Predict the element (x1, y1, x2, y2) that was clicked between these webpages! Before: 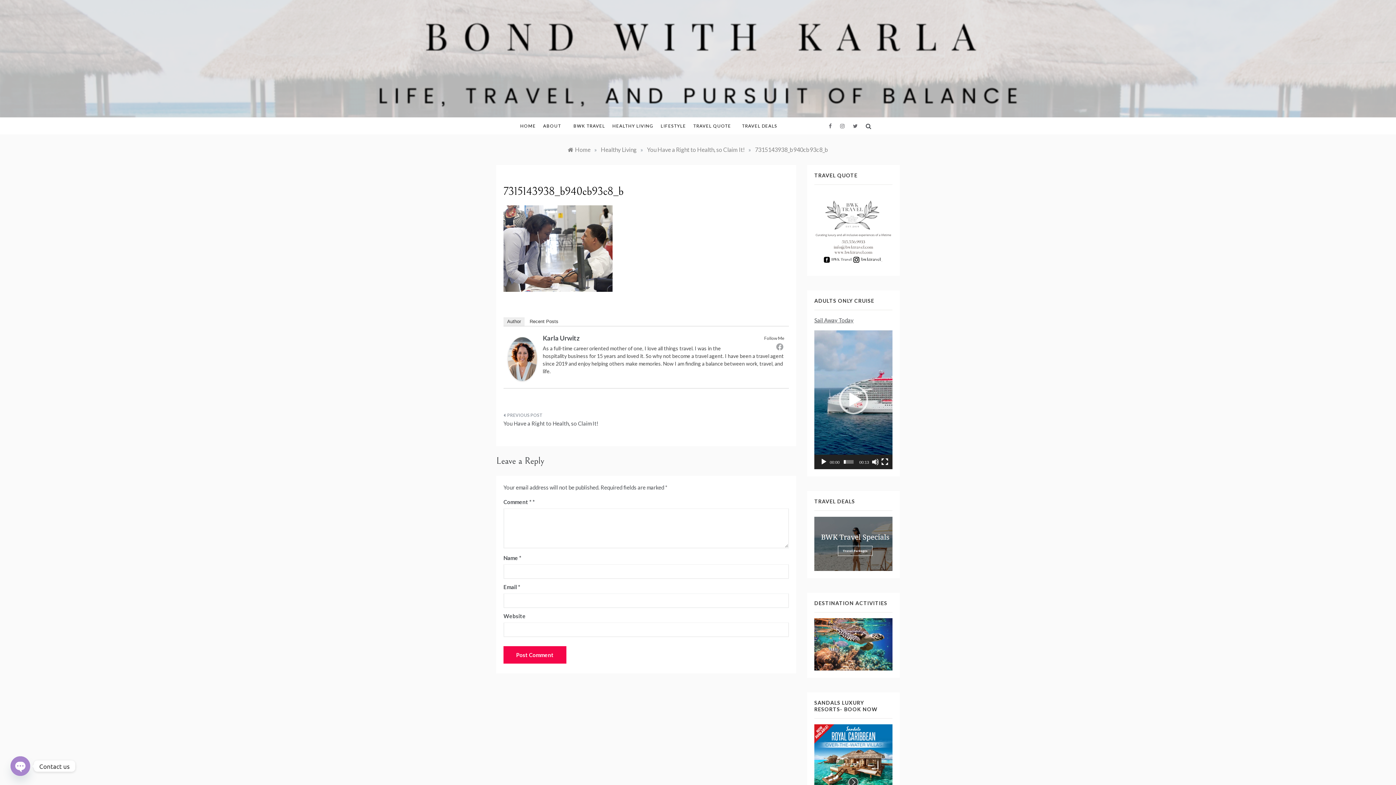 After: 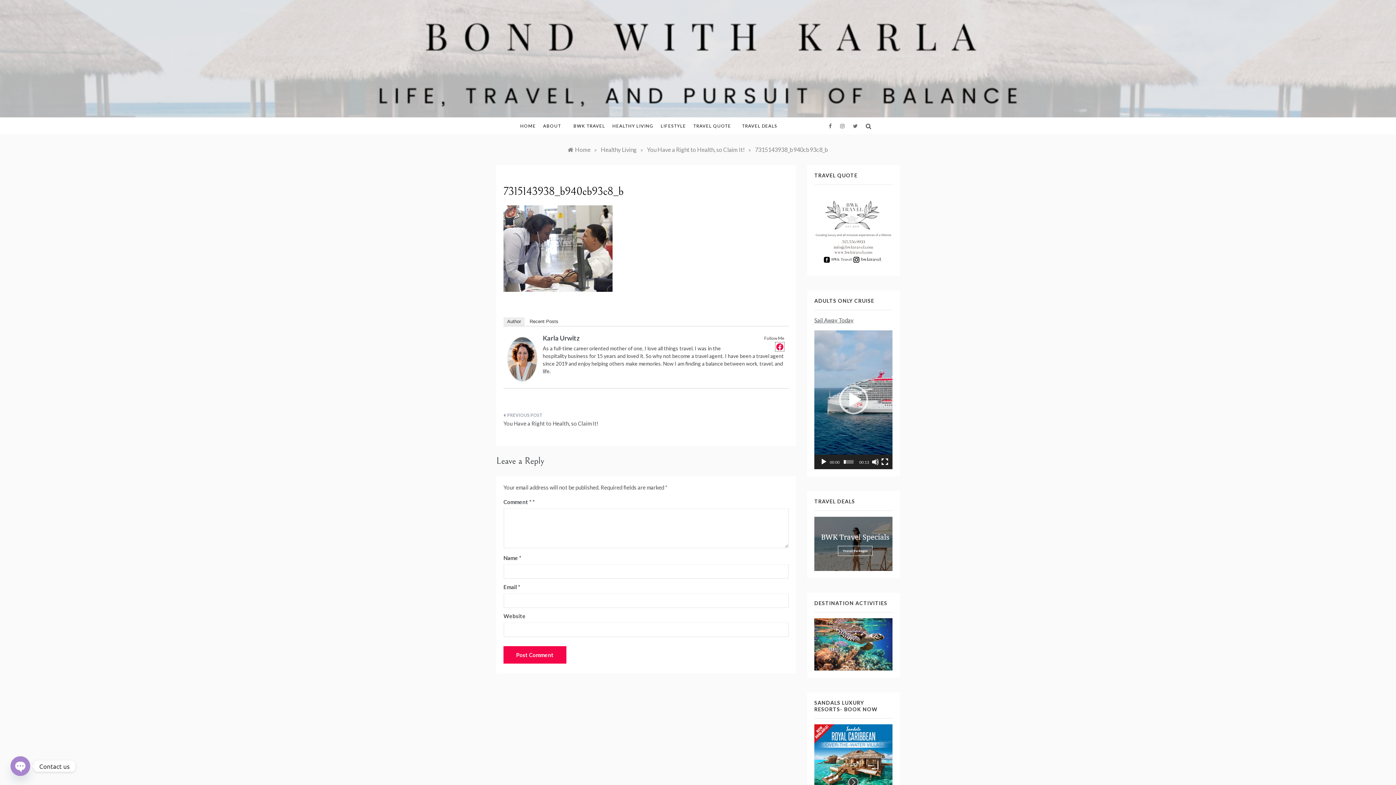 Action: bbox: (775, 342, 784, 351)